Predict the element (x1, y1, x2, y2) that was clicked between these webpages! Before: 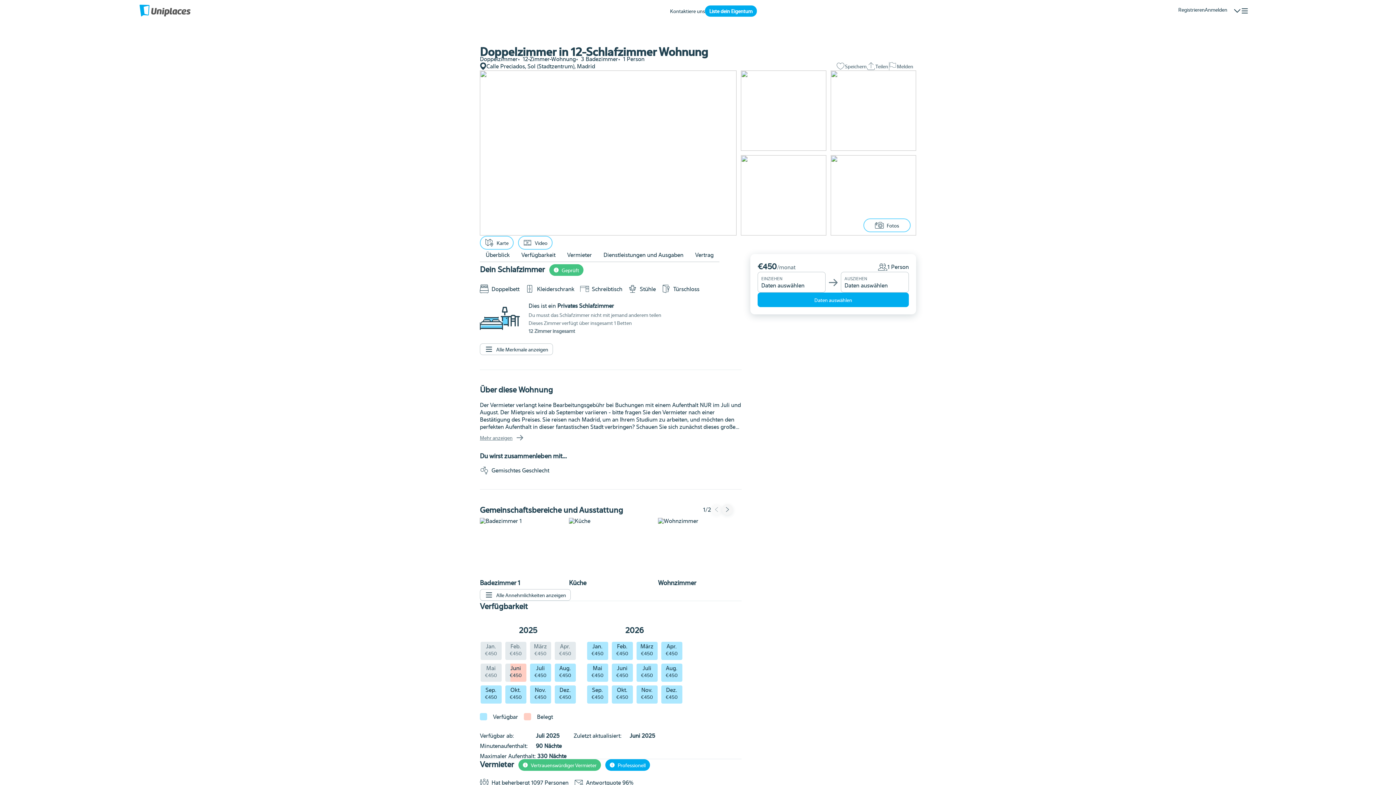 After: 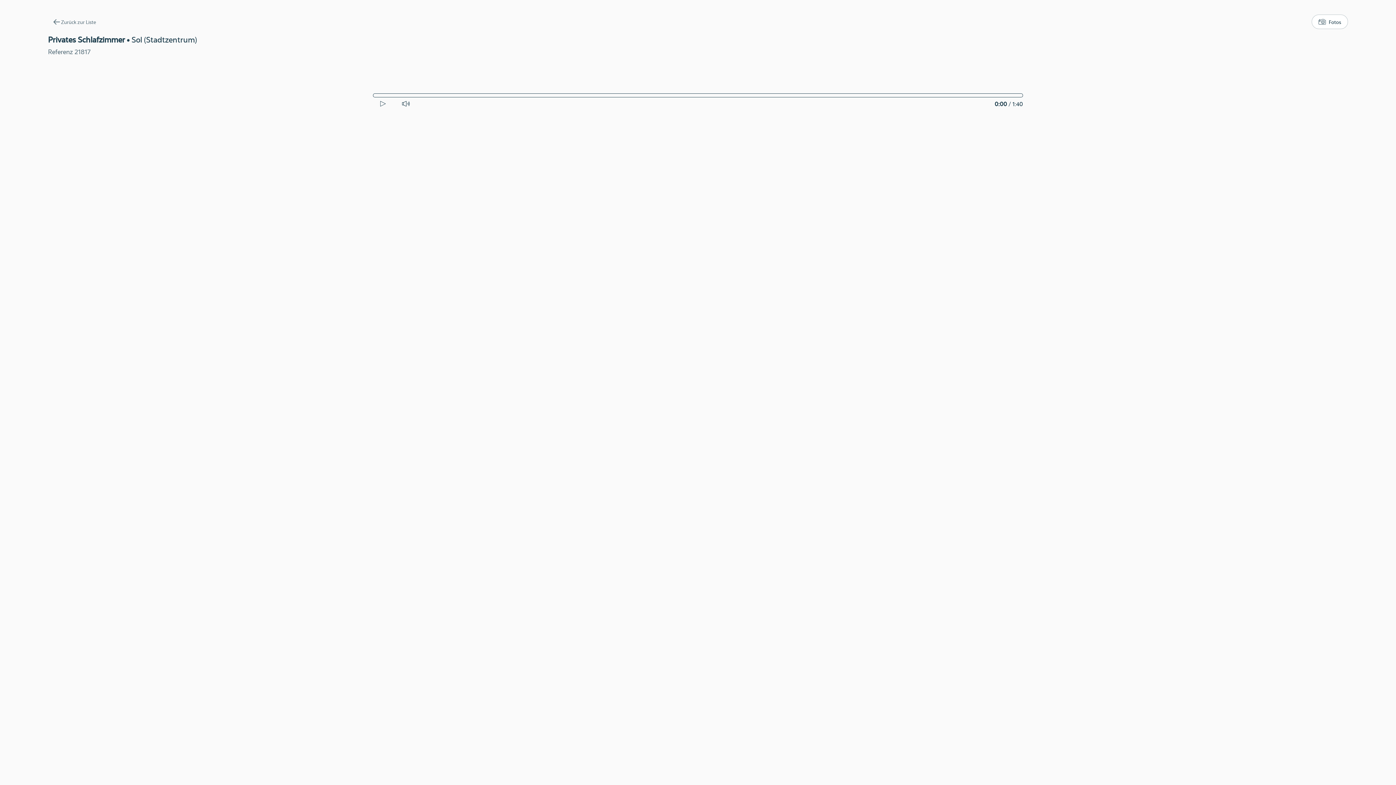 Action: label: Video bbox: (518, 236, 552, 249)